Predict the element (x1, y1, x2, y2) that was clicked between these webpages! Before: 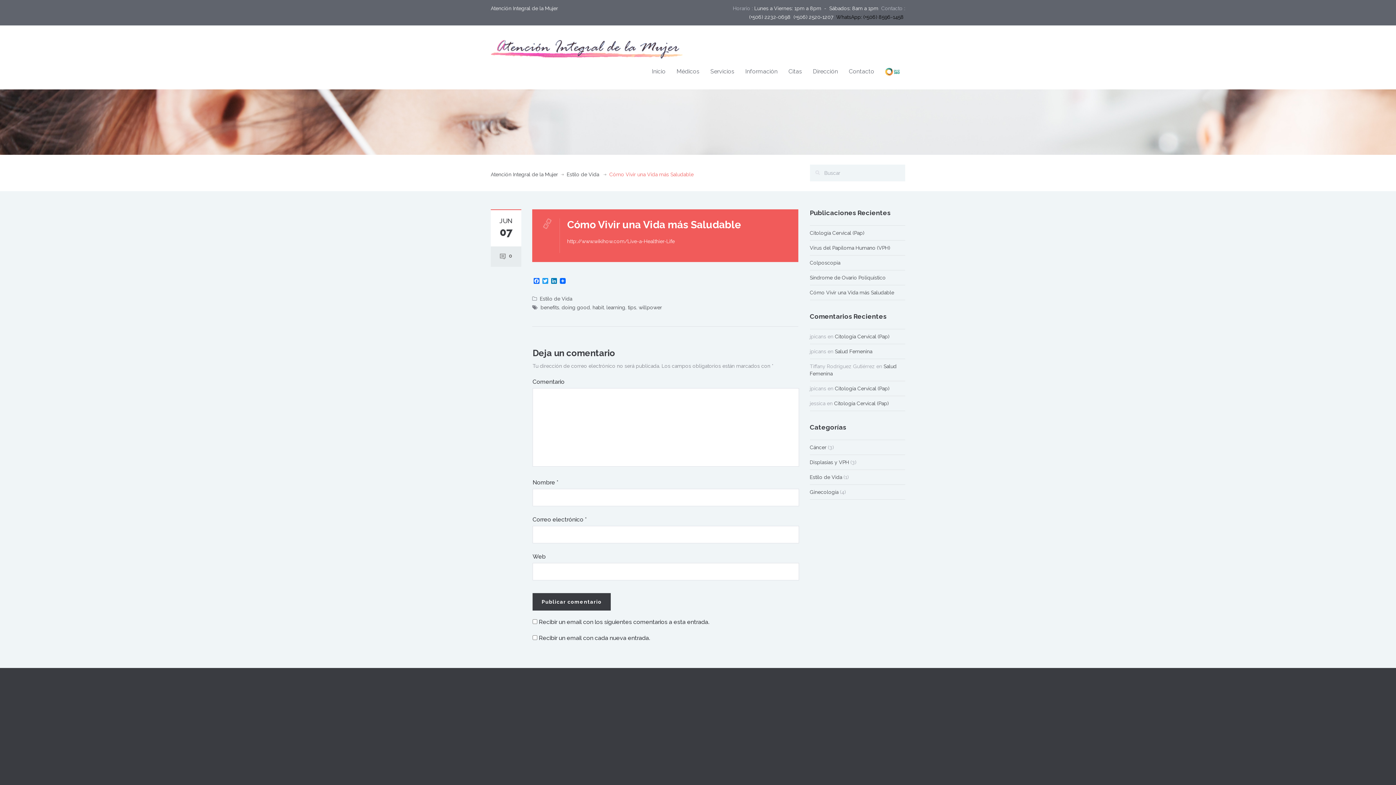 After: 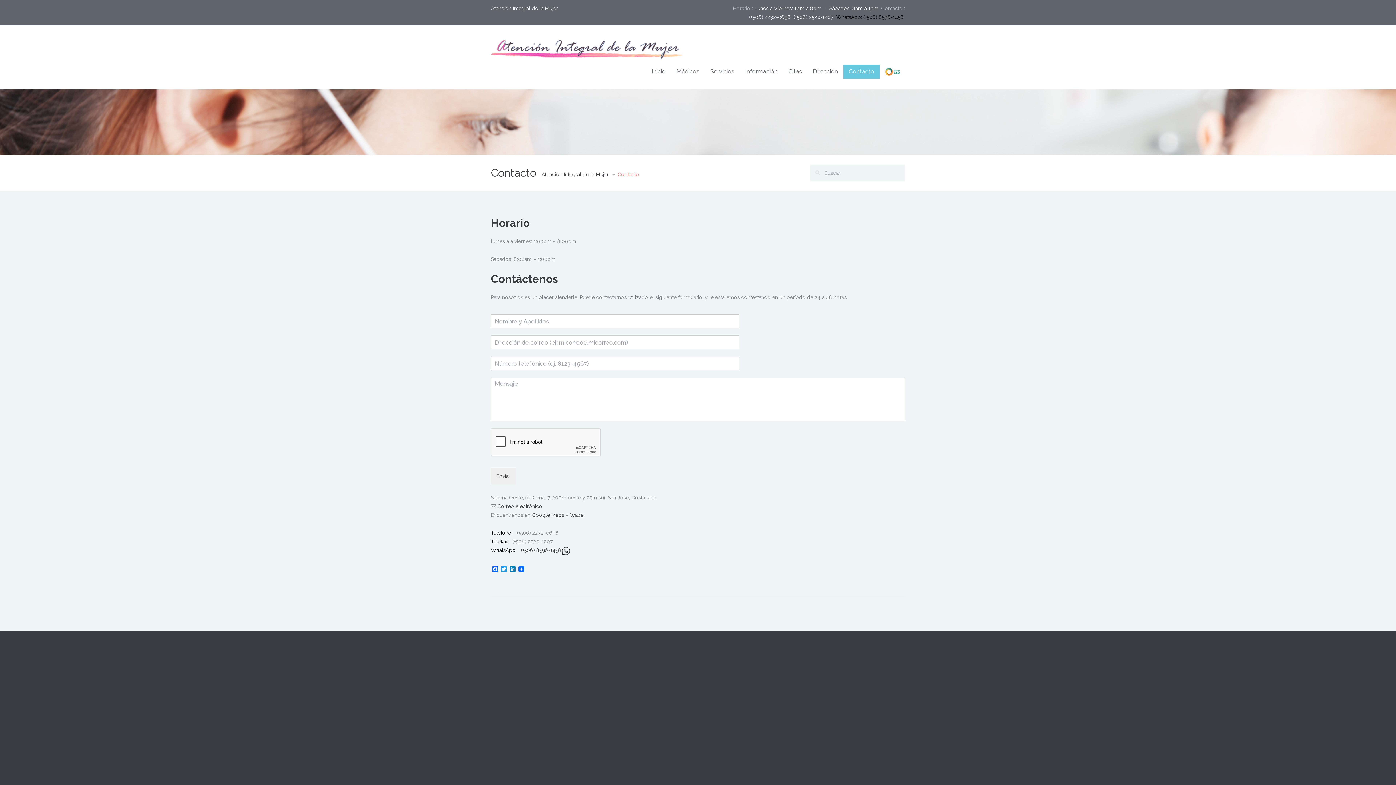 Action: label: Contacto bbox: (843, 64, 880, 78)